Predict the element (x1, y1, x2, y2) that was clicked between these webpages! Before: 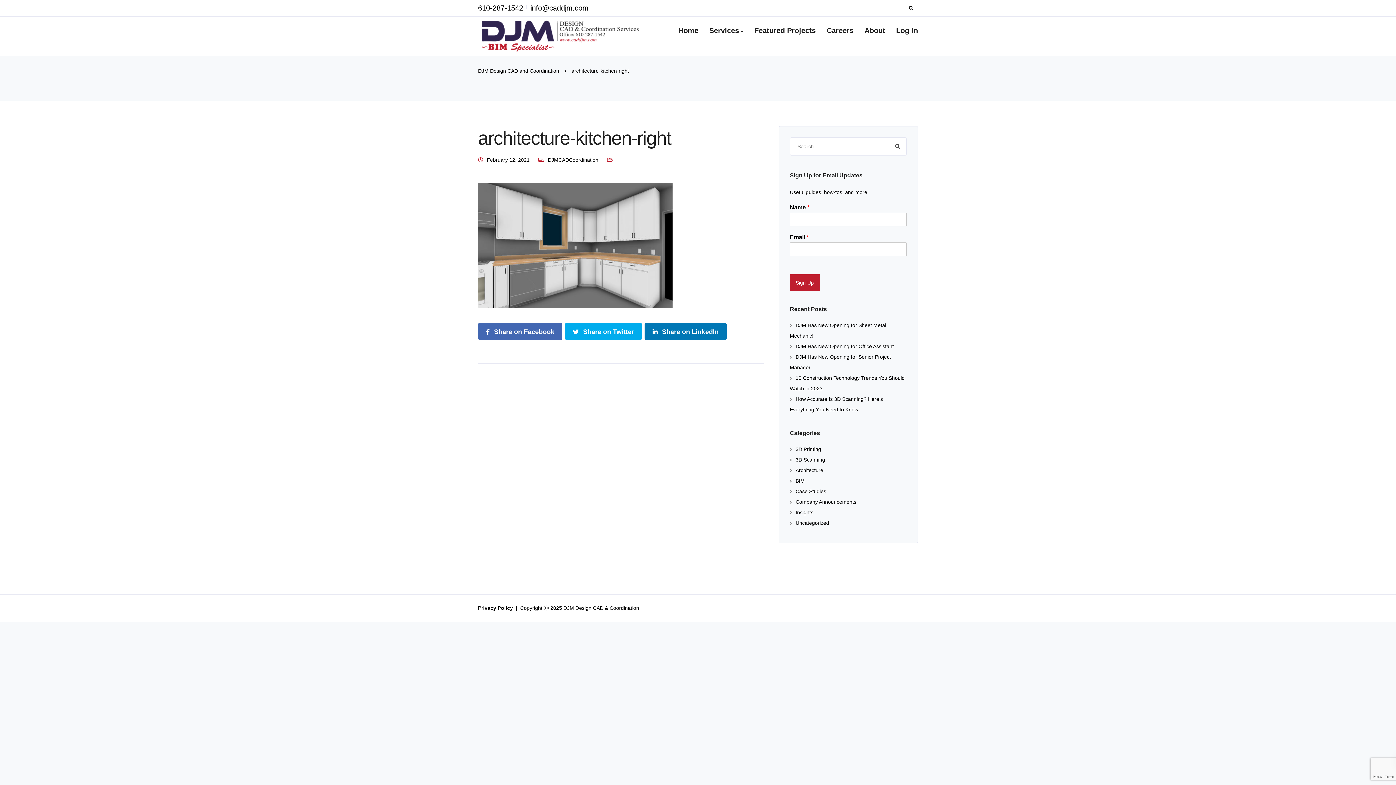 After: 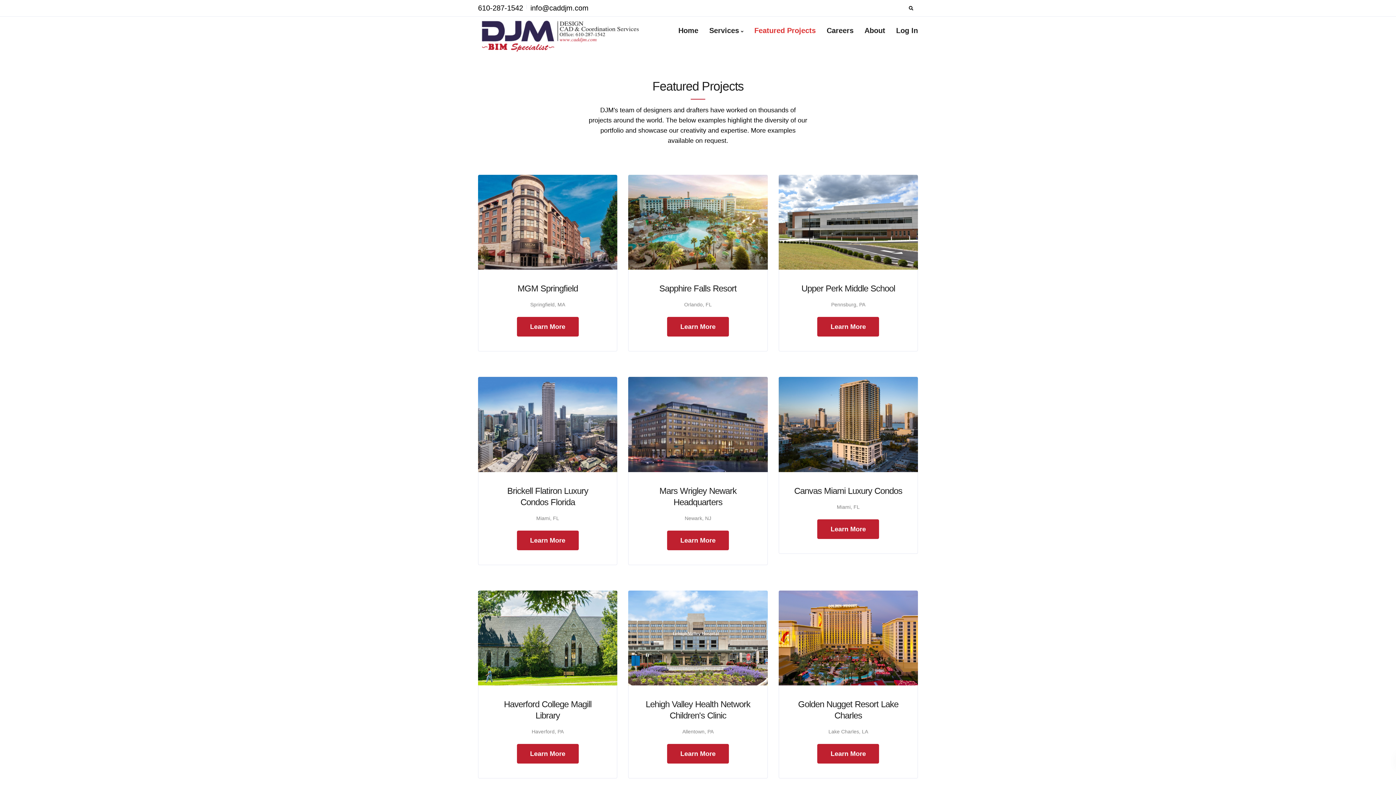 Action: label: Featured Projects bbox: (749, 16, 821, 43)